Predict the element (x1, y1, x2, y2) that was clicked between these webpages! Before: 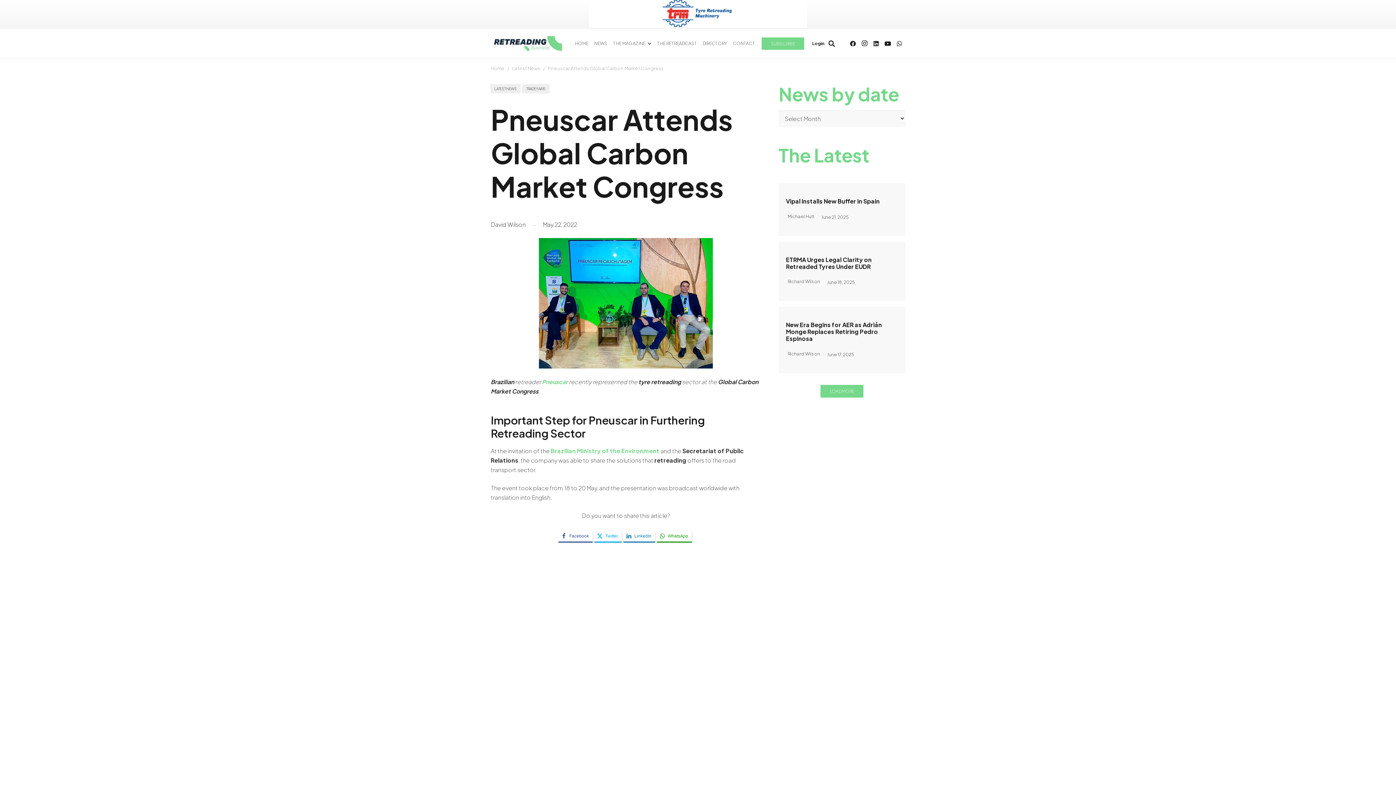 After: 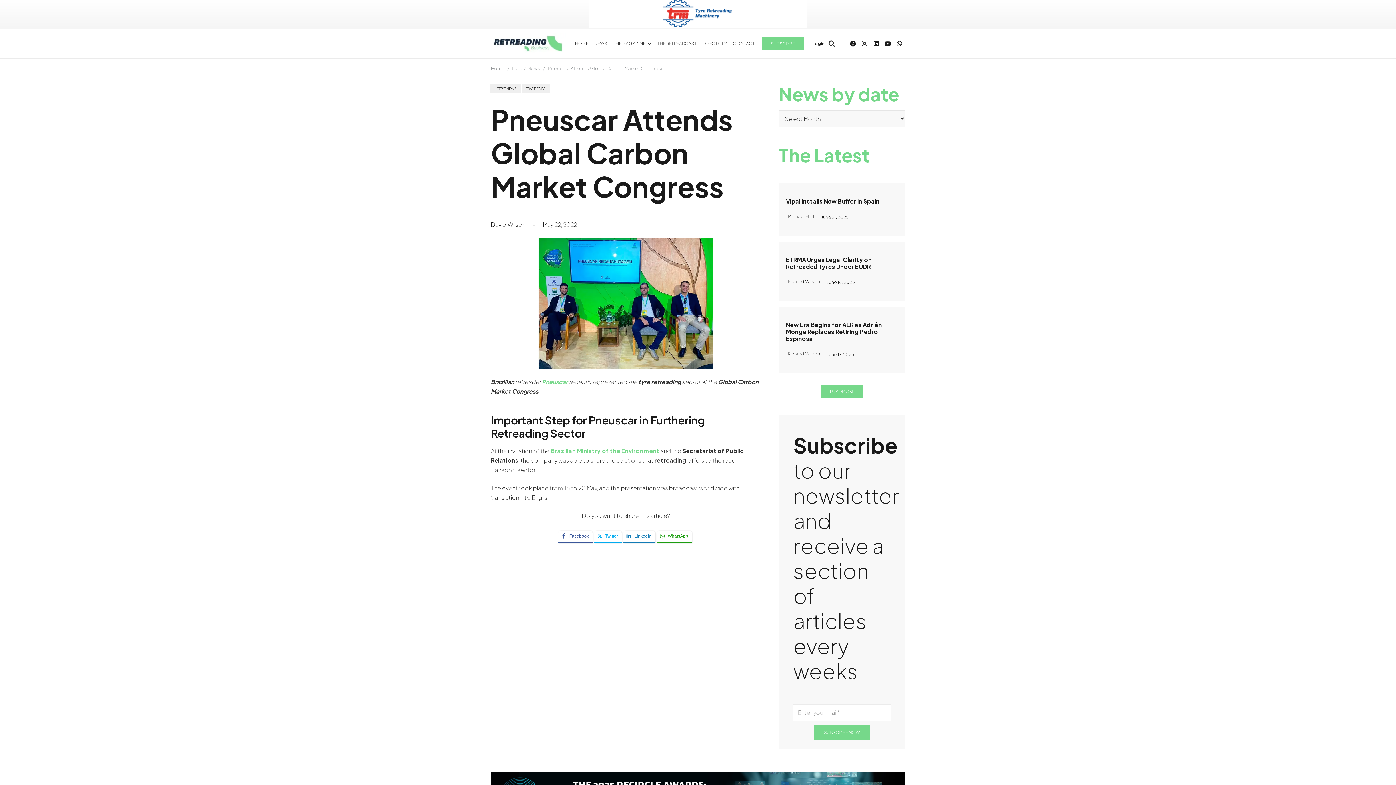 Action: label: Pneuscar Attends Global Carbon Market Congress bbox: (547, 65, 663, 71)